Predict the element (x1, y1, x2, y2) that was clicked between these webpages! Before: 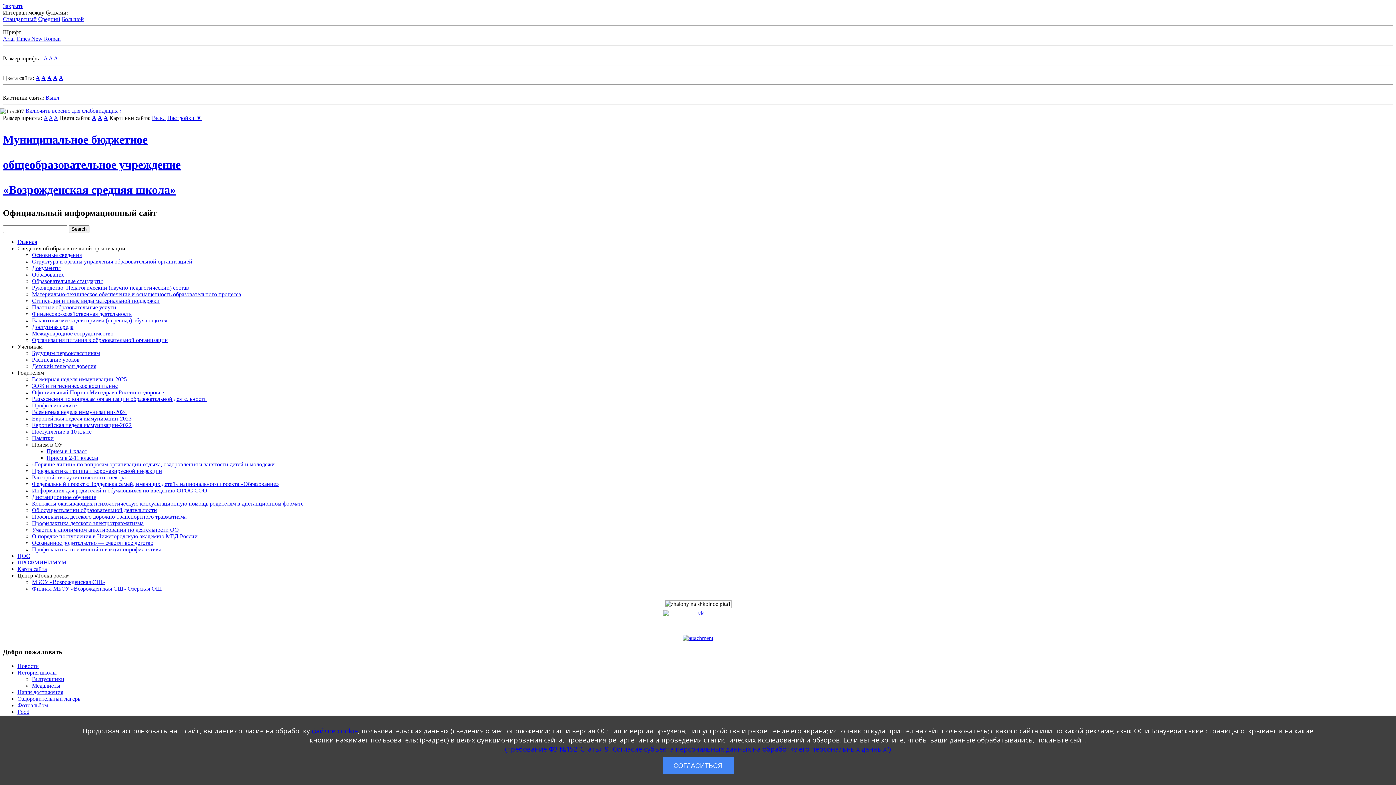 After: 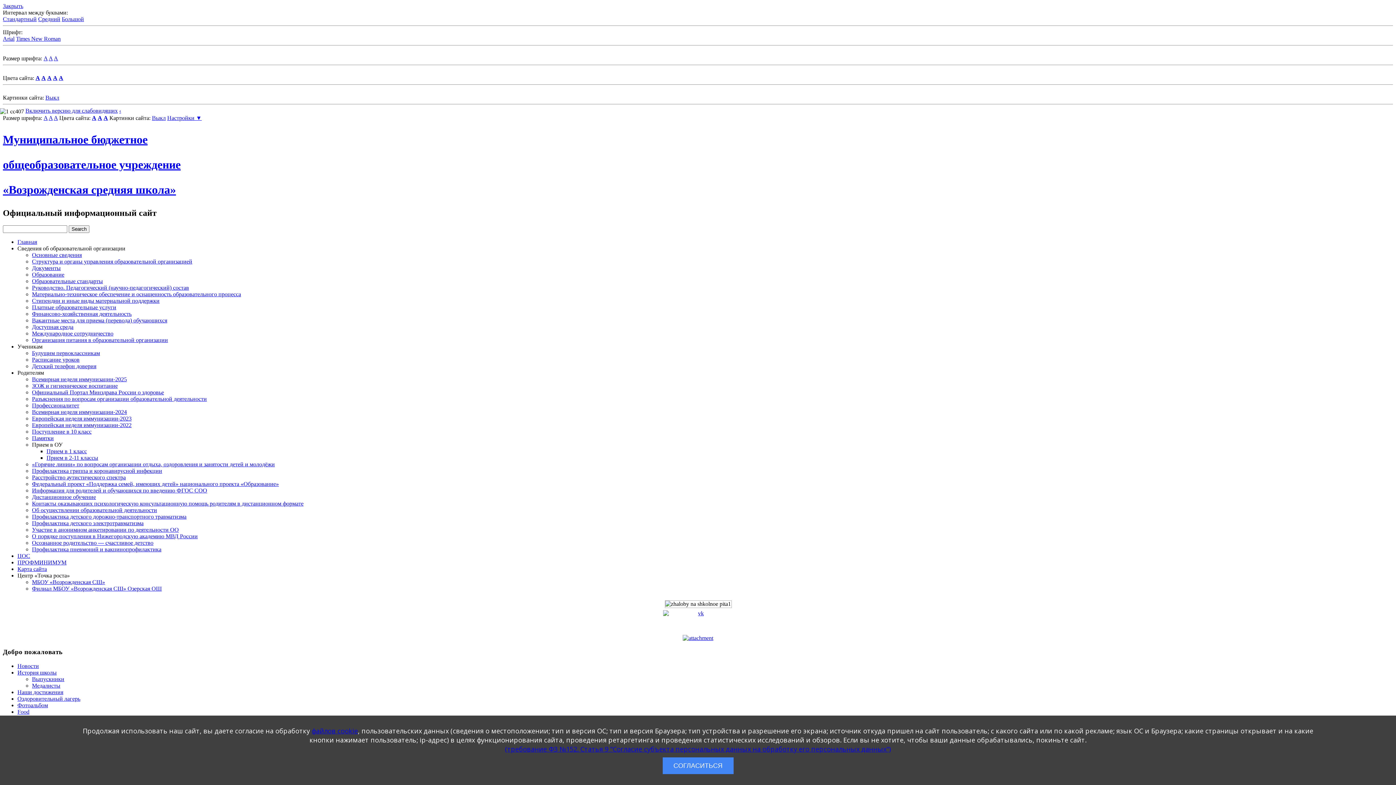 Action: label: Новости bbox: (17, 663, 38, 669)